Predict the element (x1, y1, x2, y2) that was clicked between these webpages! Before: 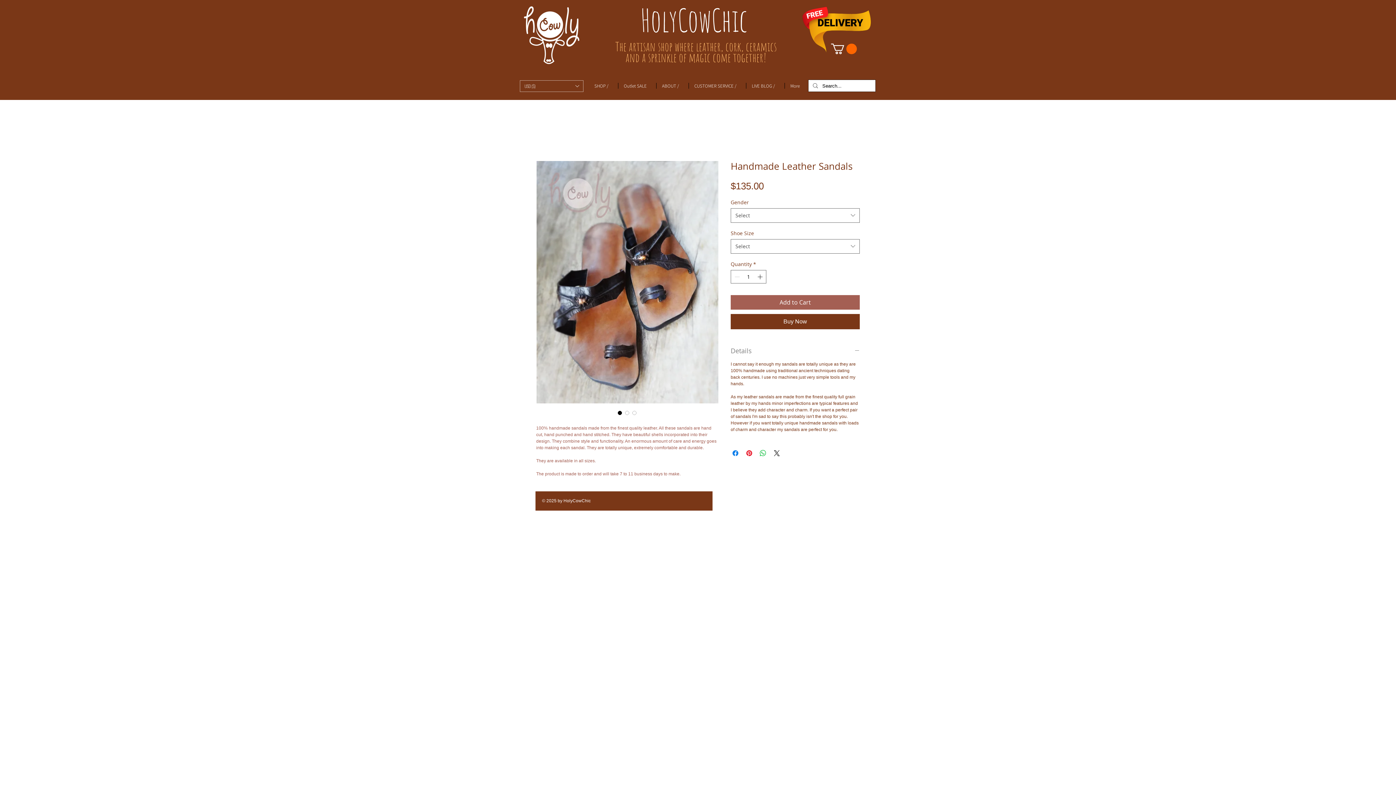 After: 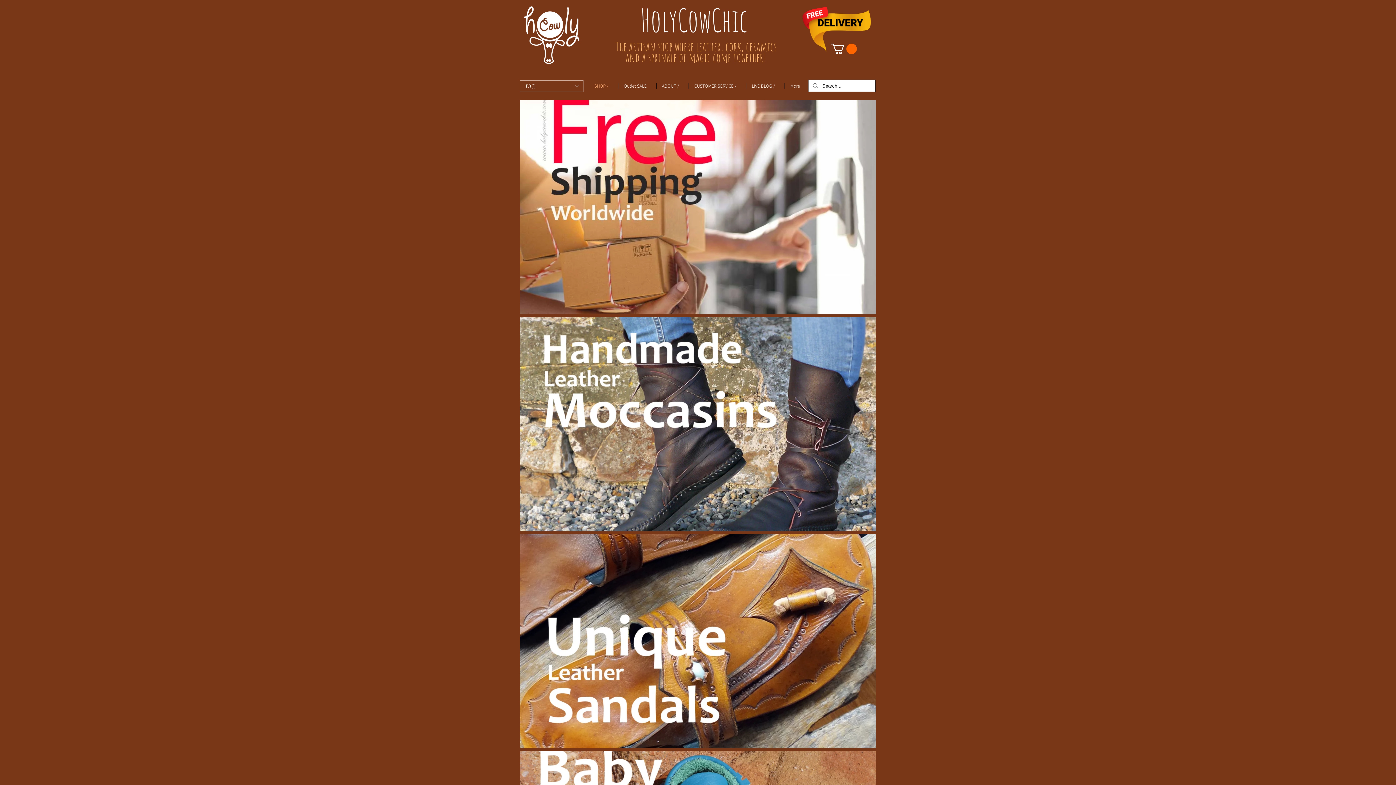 Action: label: SHOP / bbox: (589, 82, 618, 88)